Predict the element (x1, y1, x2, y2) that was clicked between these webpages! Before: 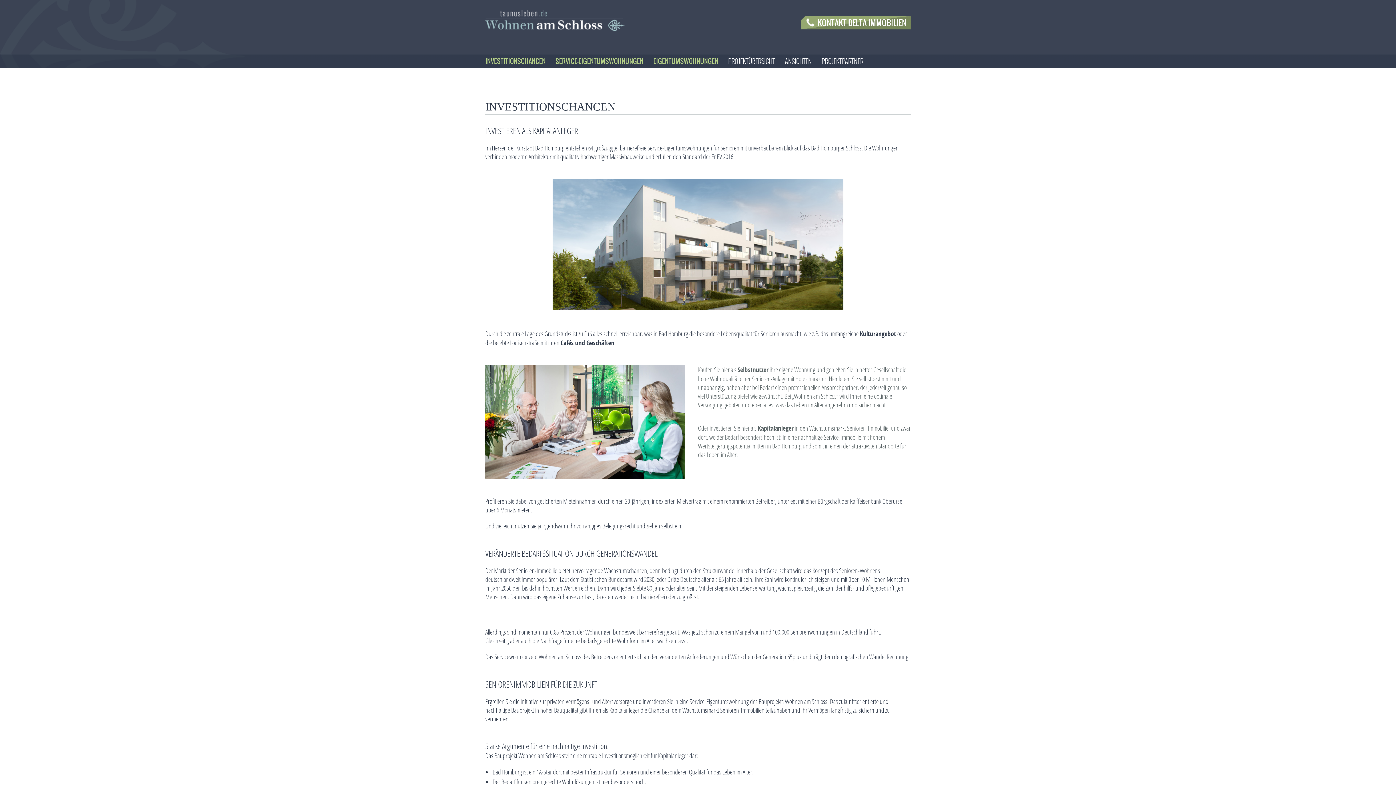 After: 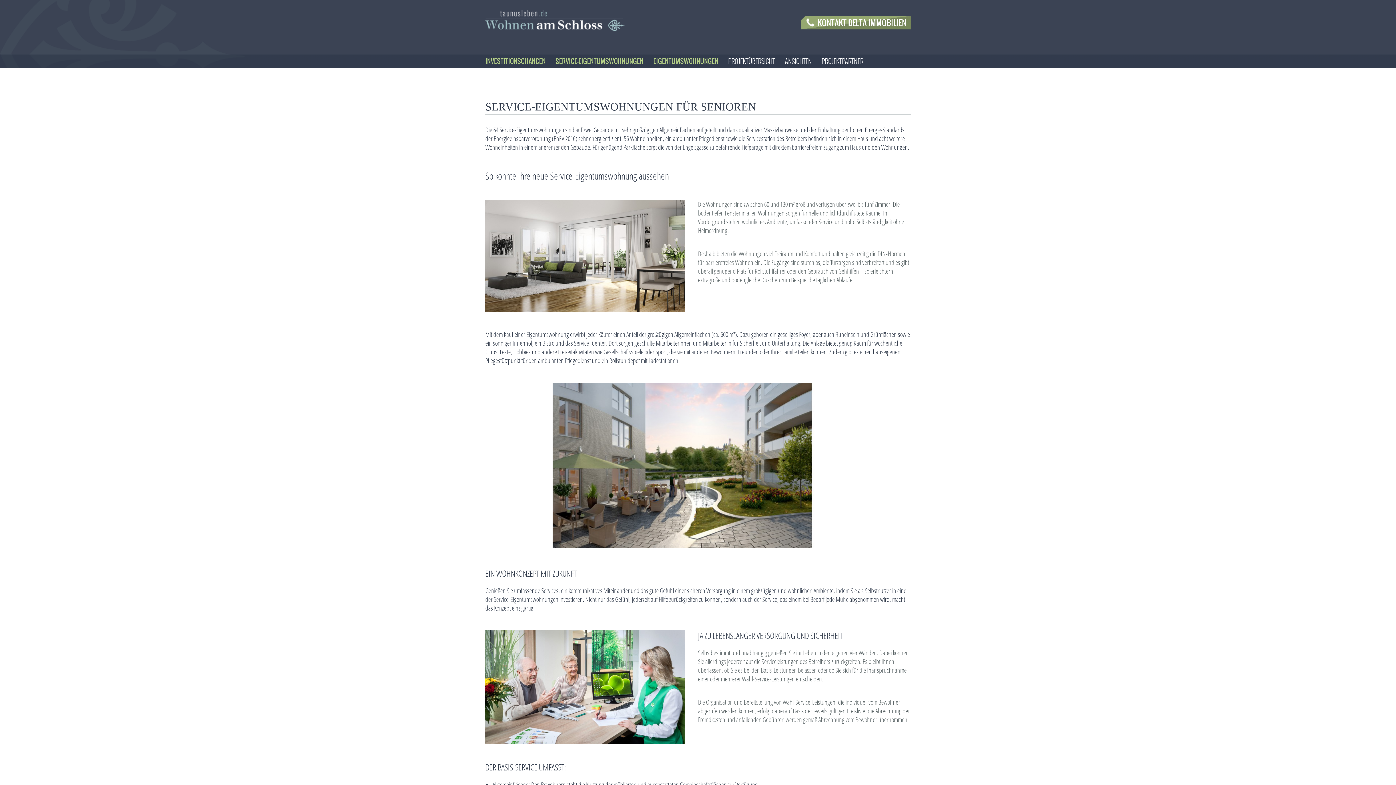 Action: label: SERVICE-EIGENTUMSWOHNUNGEN bbox: (555, 56, 643, 66)